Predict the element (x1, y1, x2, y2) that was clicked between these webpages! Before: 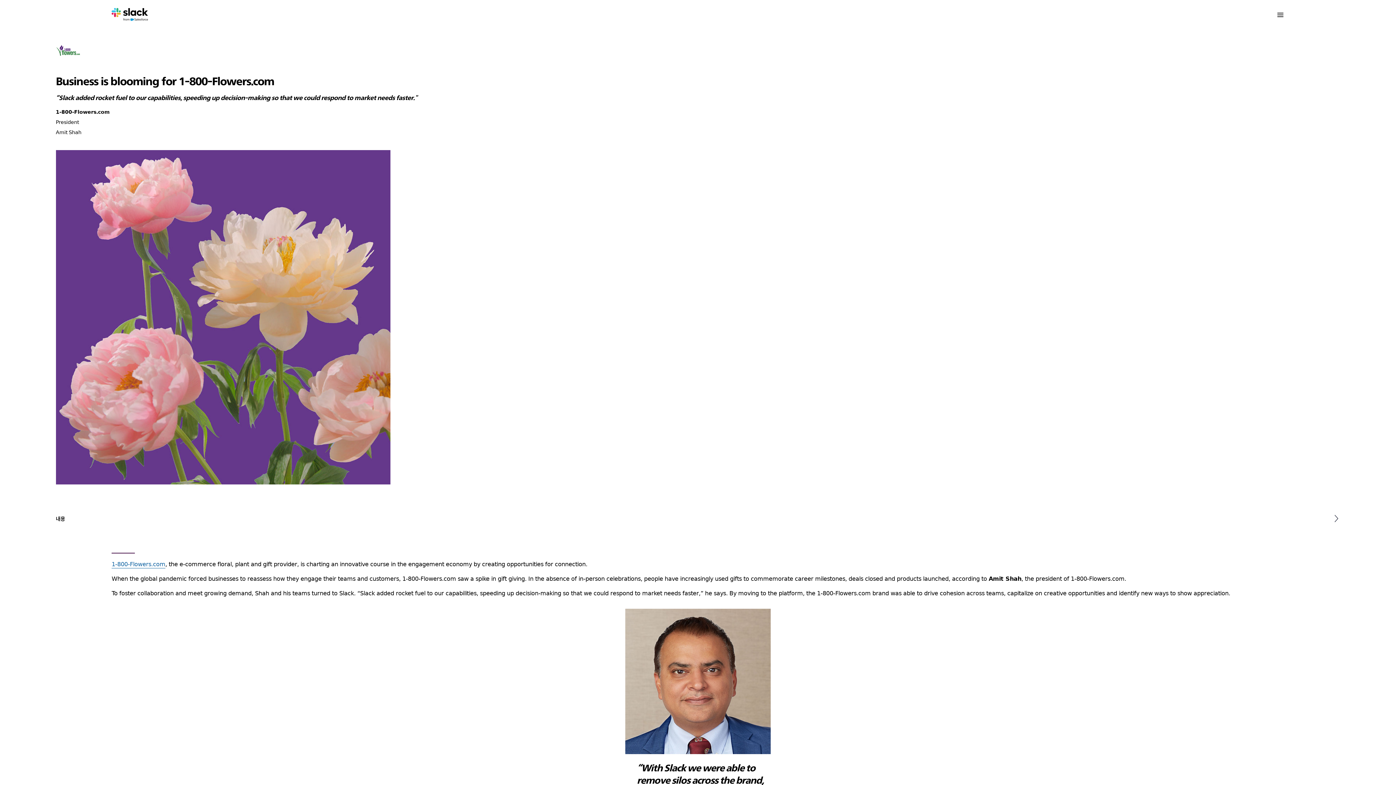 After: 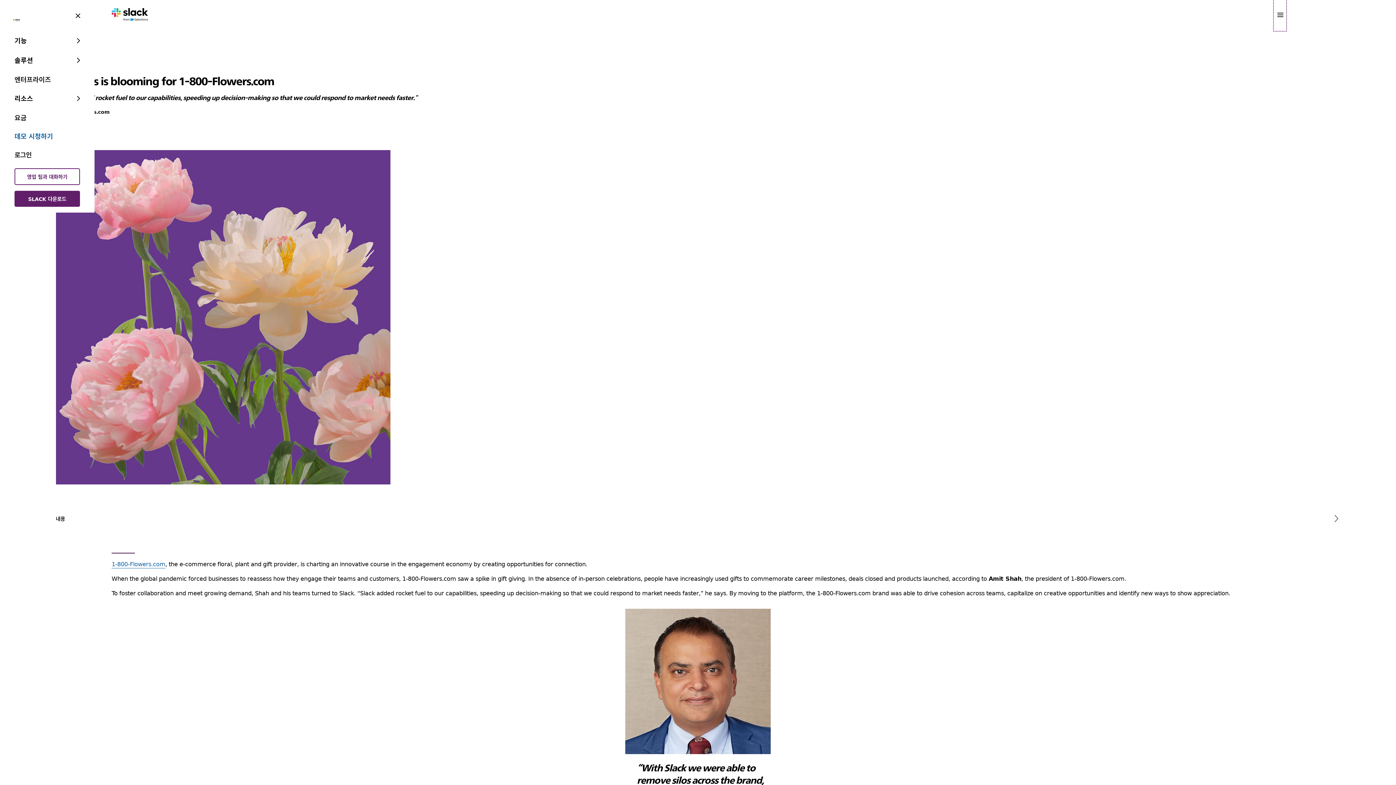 Action: bbox: (1275, 0, 1284, 29) label: 메뉴